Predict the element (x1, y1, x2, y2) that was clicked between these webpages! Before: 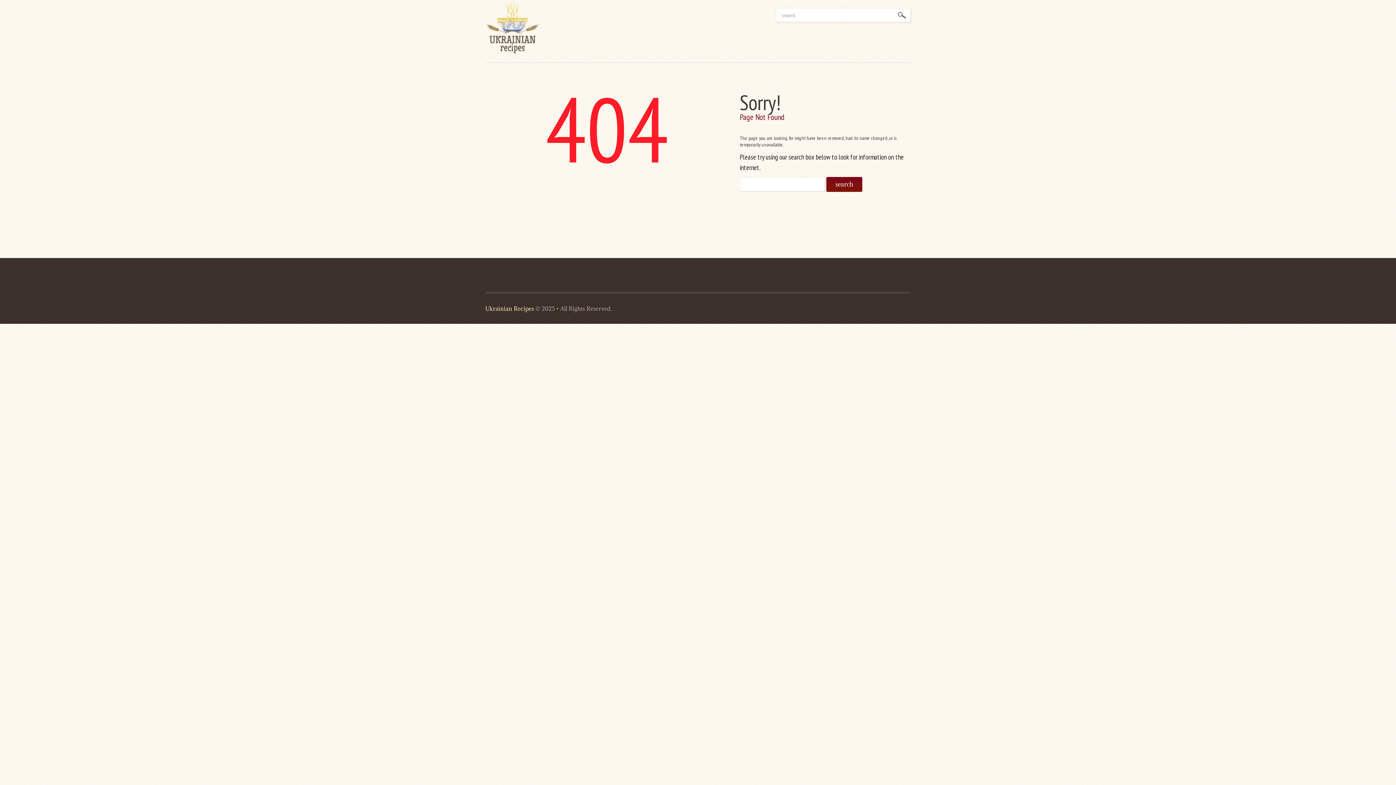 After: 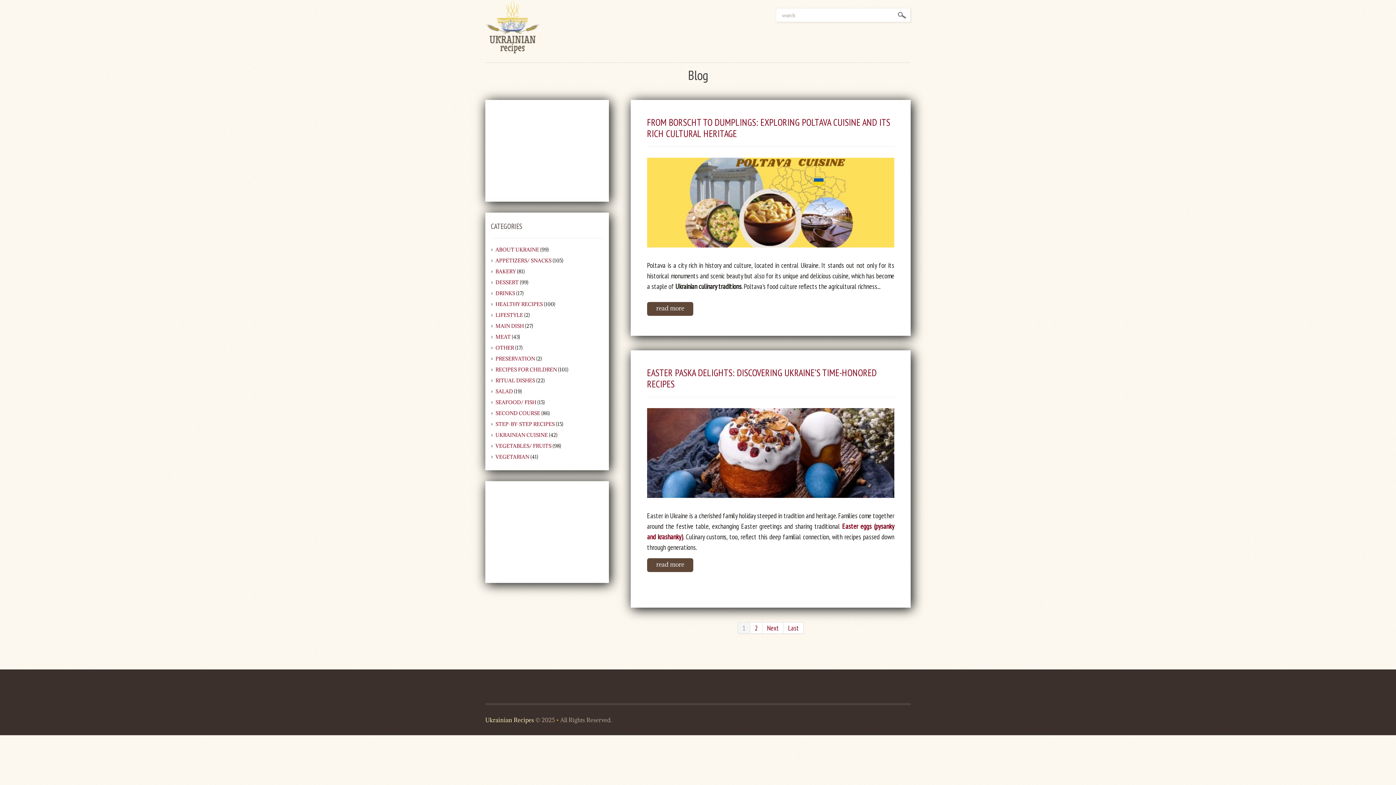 Action: bbox: (485, 21, 540, 30)